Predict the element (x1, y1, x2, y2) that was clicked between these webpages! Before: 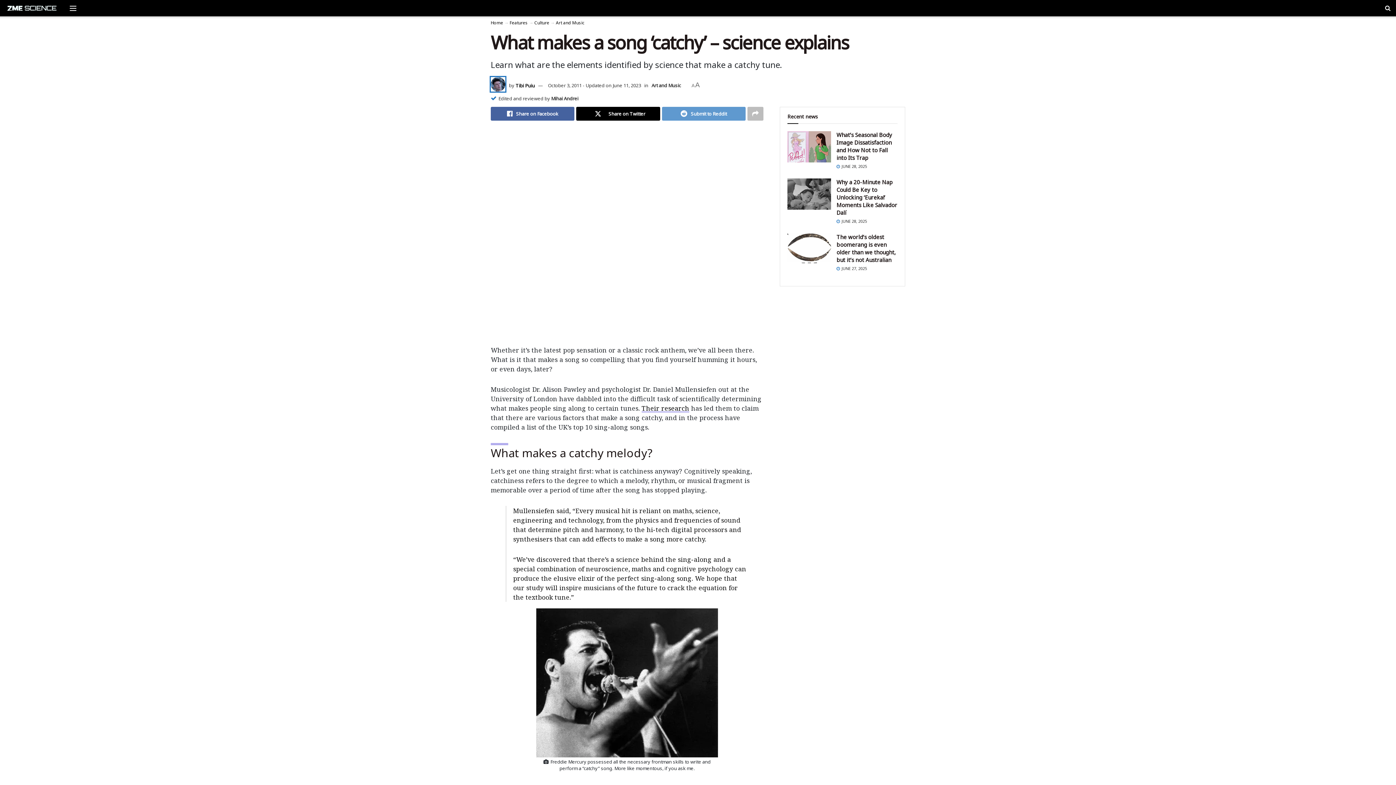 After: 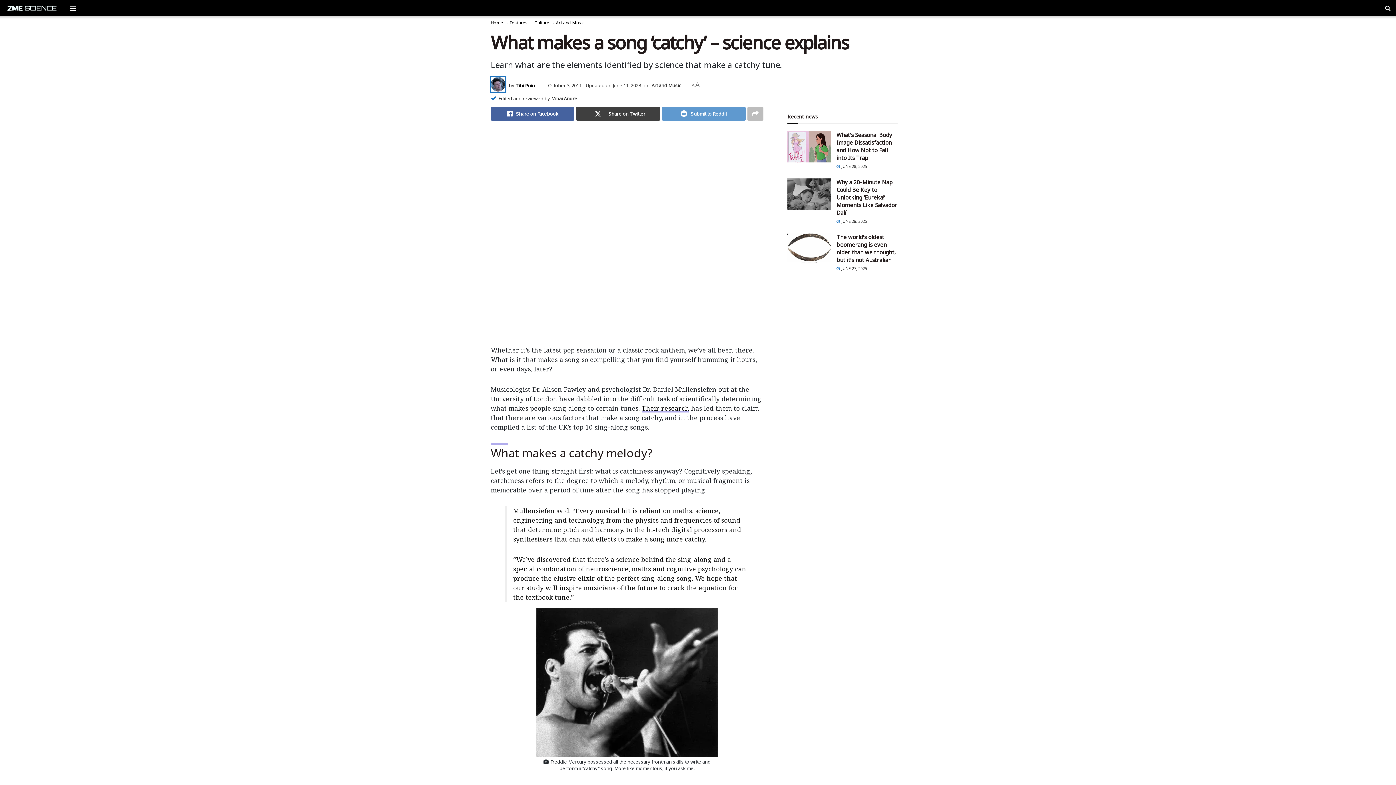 Action: bbox: (576, 106, 660, 120) label: Share on Twitter